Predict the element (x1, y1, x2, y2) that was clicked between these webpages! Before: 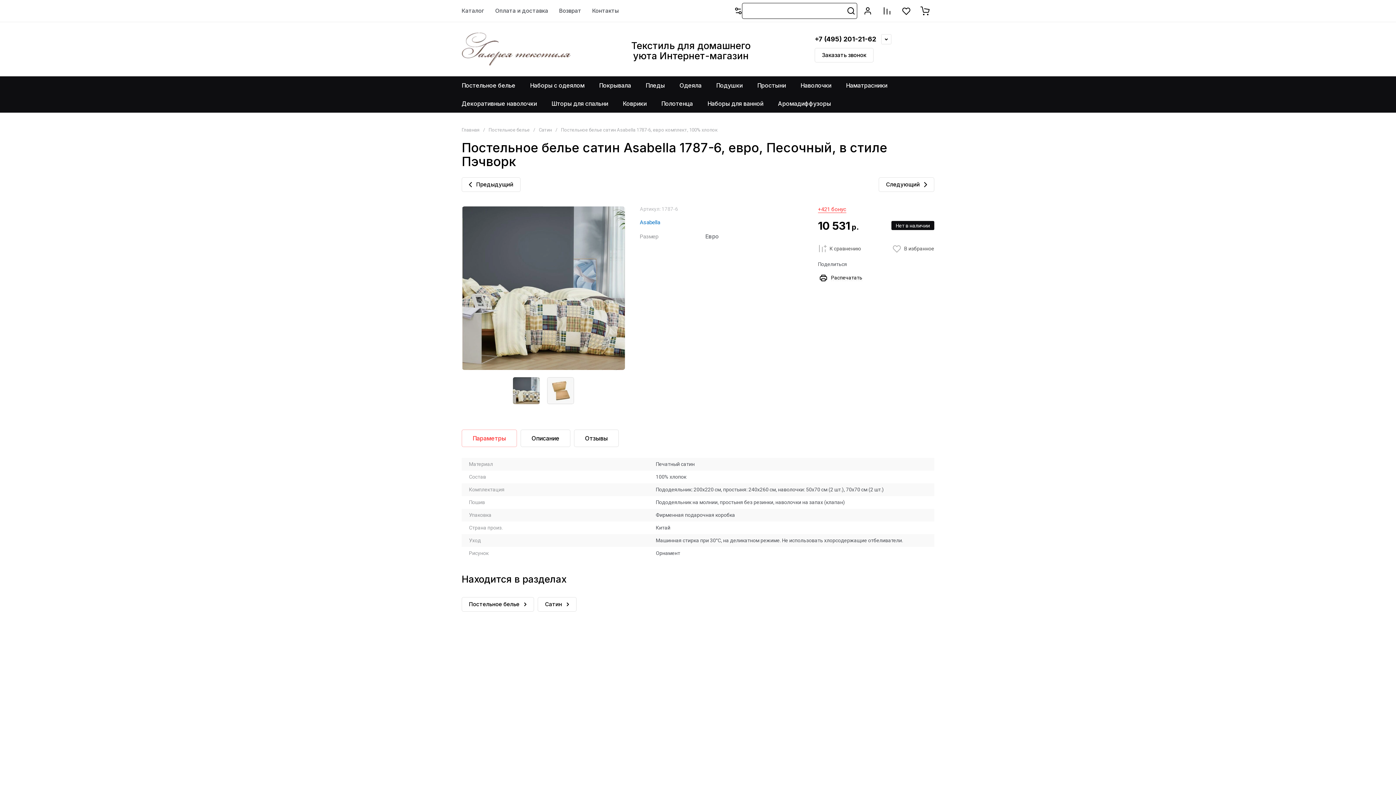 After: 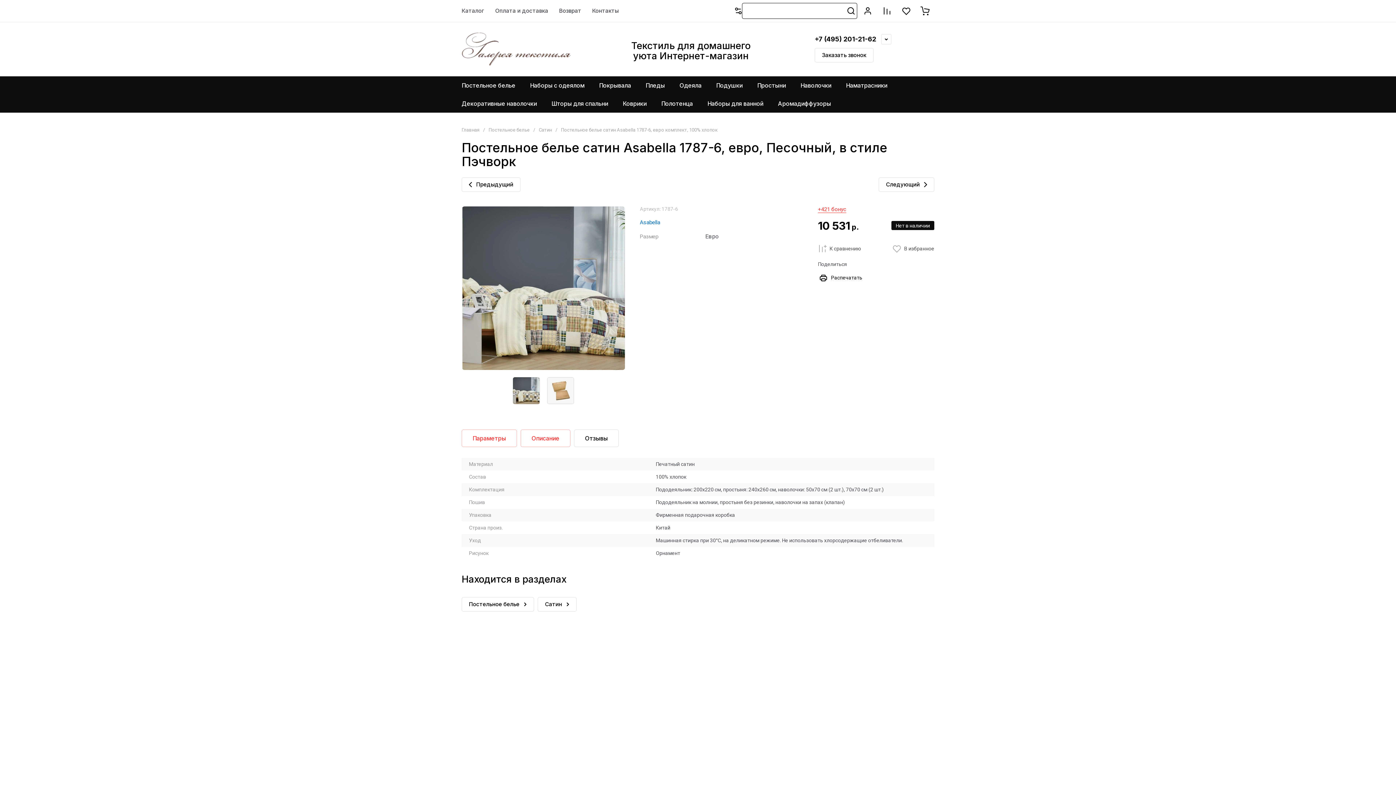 Action: label: Описание bbox: (520, 429, 570, 447)